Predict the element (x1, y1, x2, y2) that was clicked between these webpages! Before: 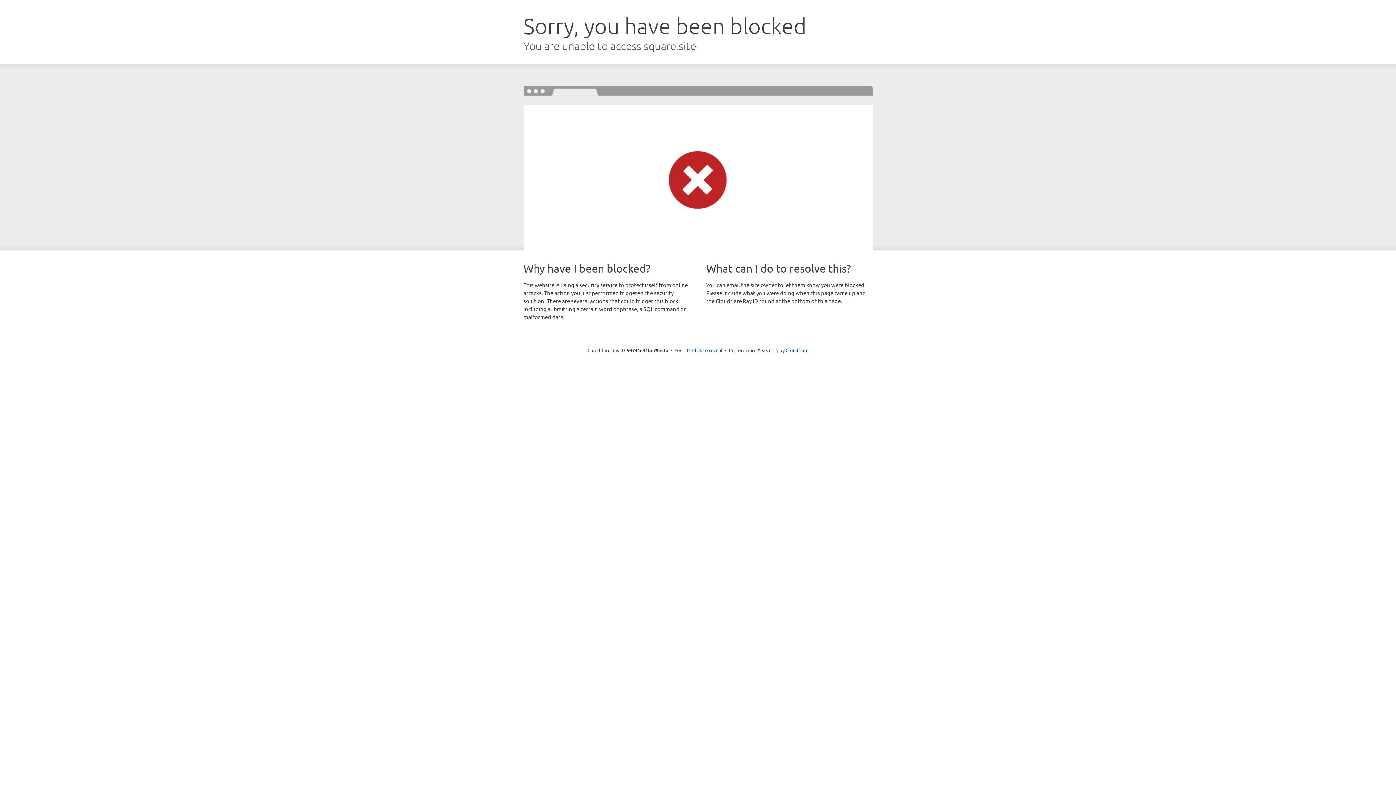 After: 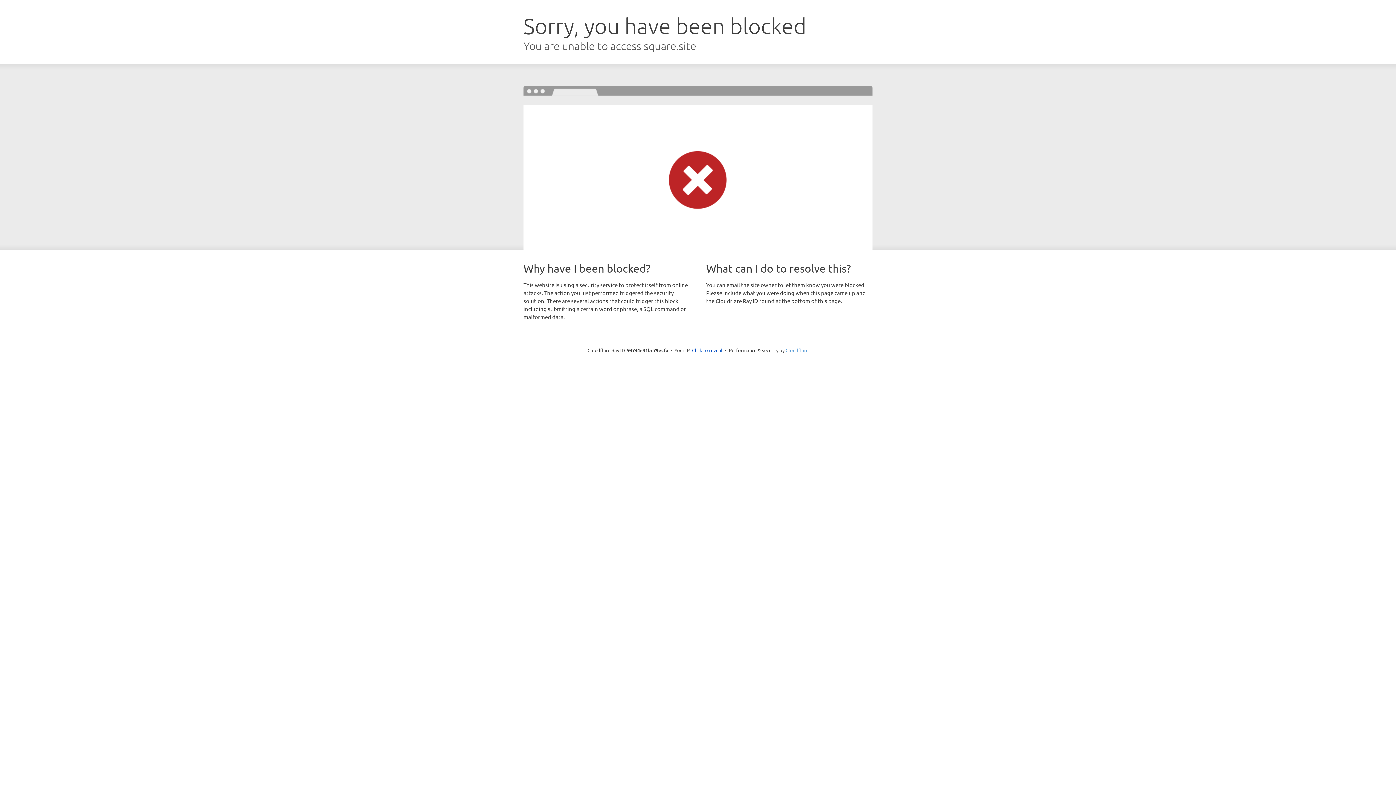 Action: label: Cloudflare bbox: (785, 347, 808, 353)